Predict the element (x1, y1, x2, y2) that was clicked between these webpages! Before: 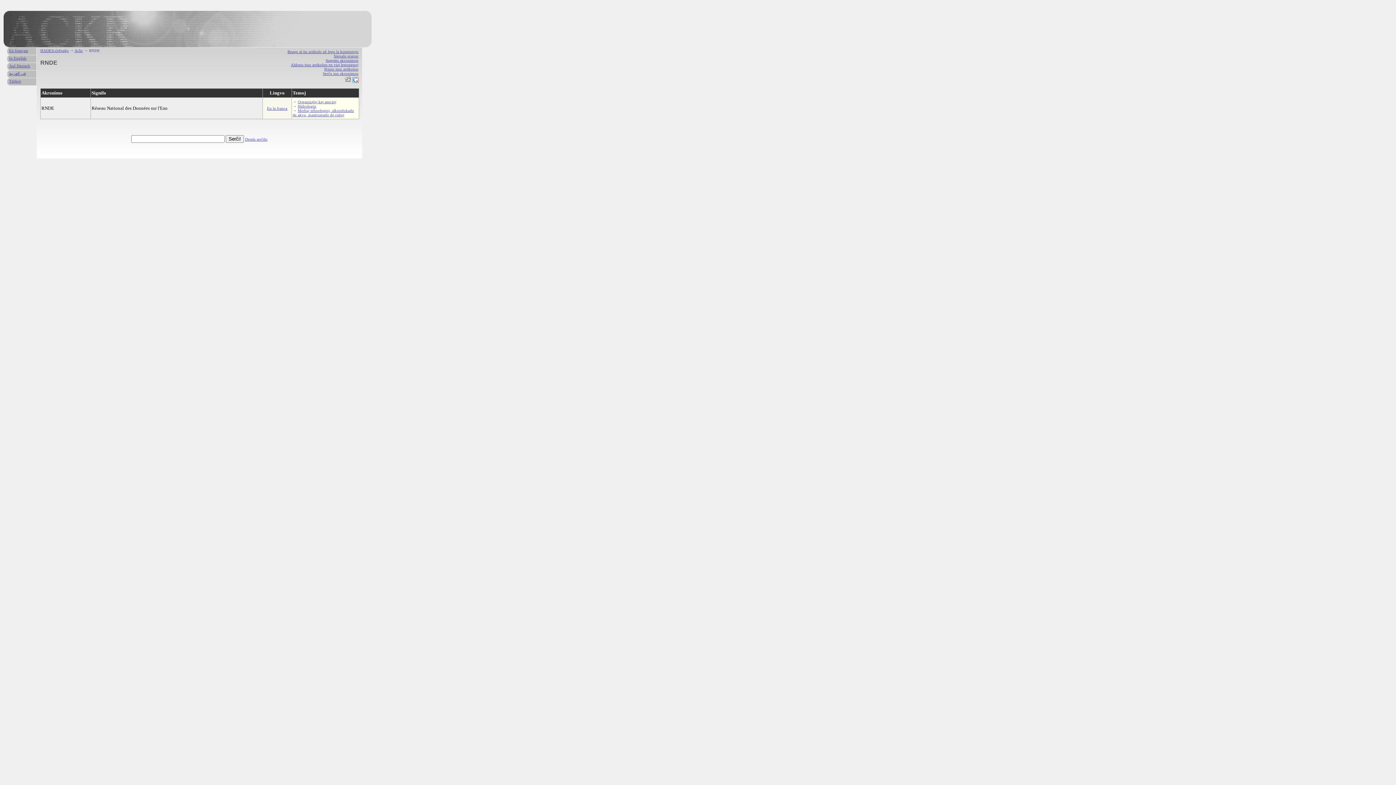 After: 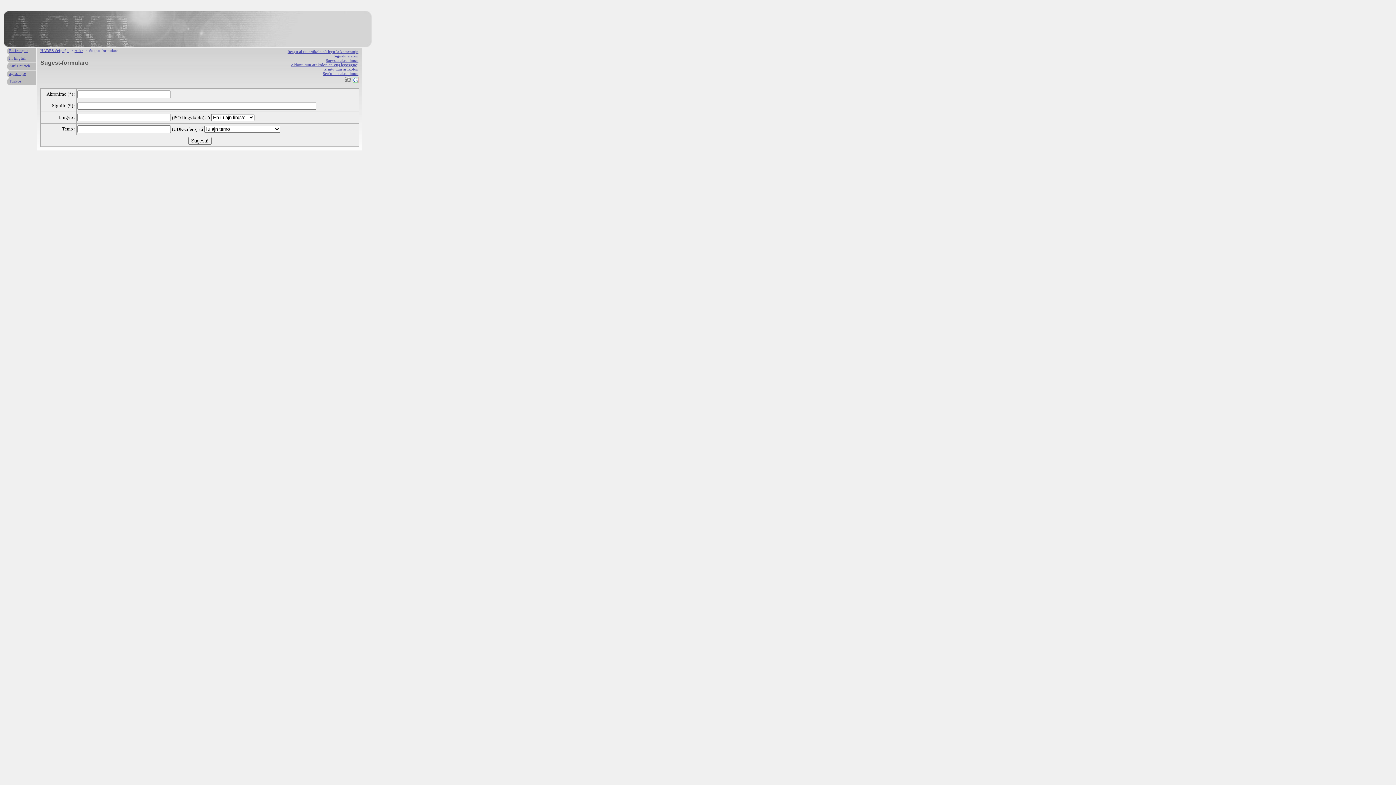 Action: bbox: (325, 58, 358, 62) label: Sugestu akronimon